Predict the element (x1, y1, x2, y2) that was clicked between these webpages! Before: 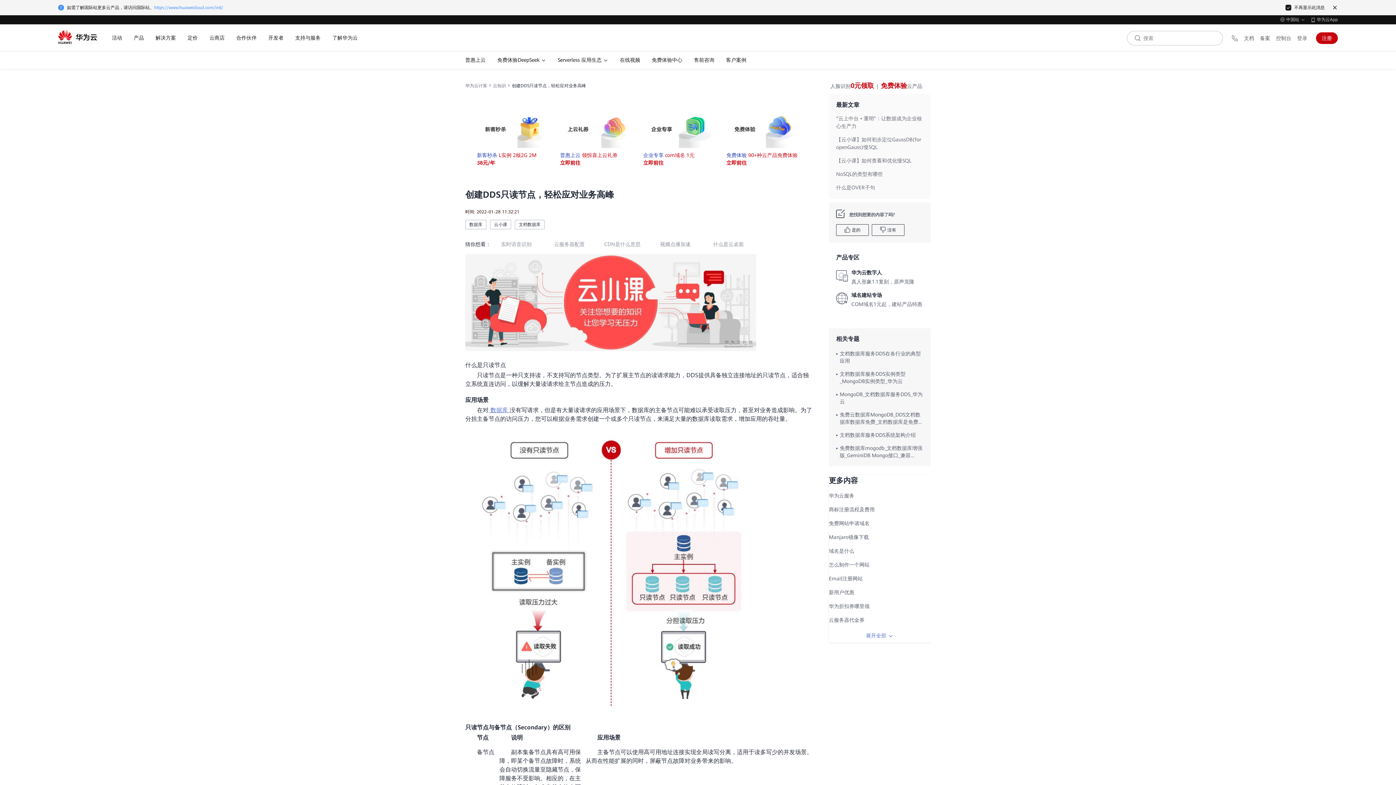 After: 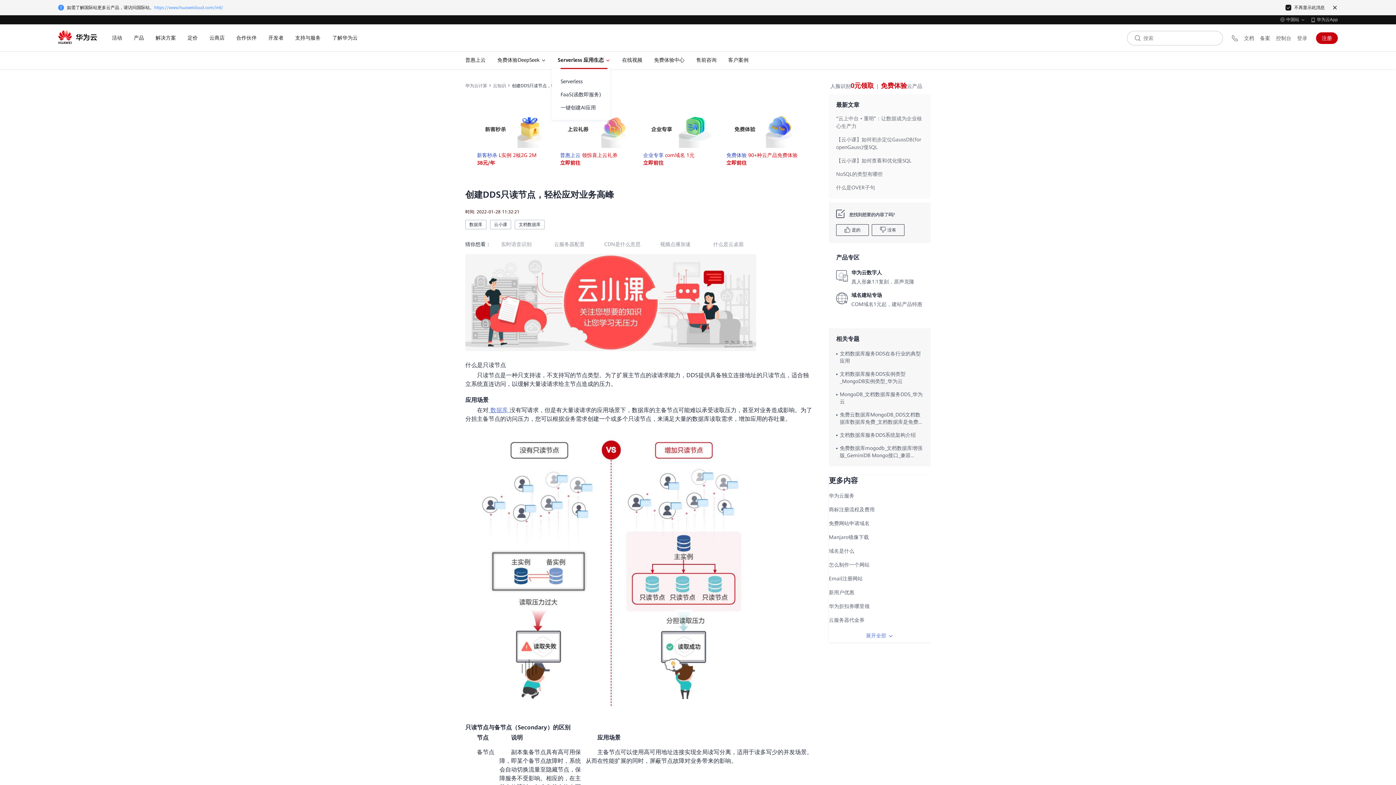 Action: label: Serverless 应用生态 bbox: (557, 51, 608, 69)